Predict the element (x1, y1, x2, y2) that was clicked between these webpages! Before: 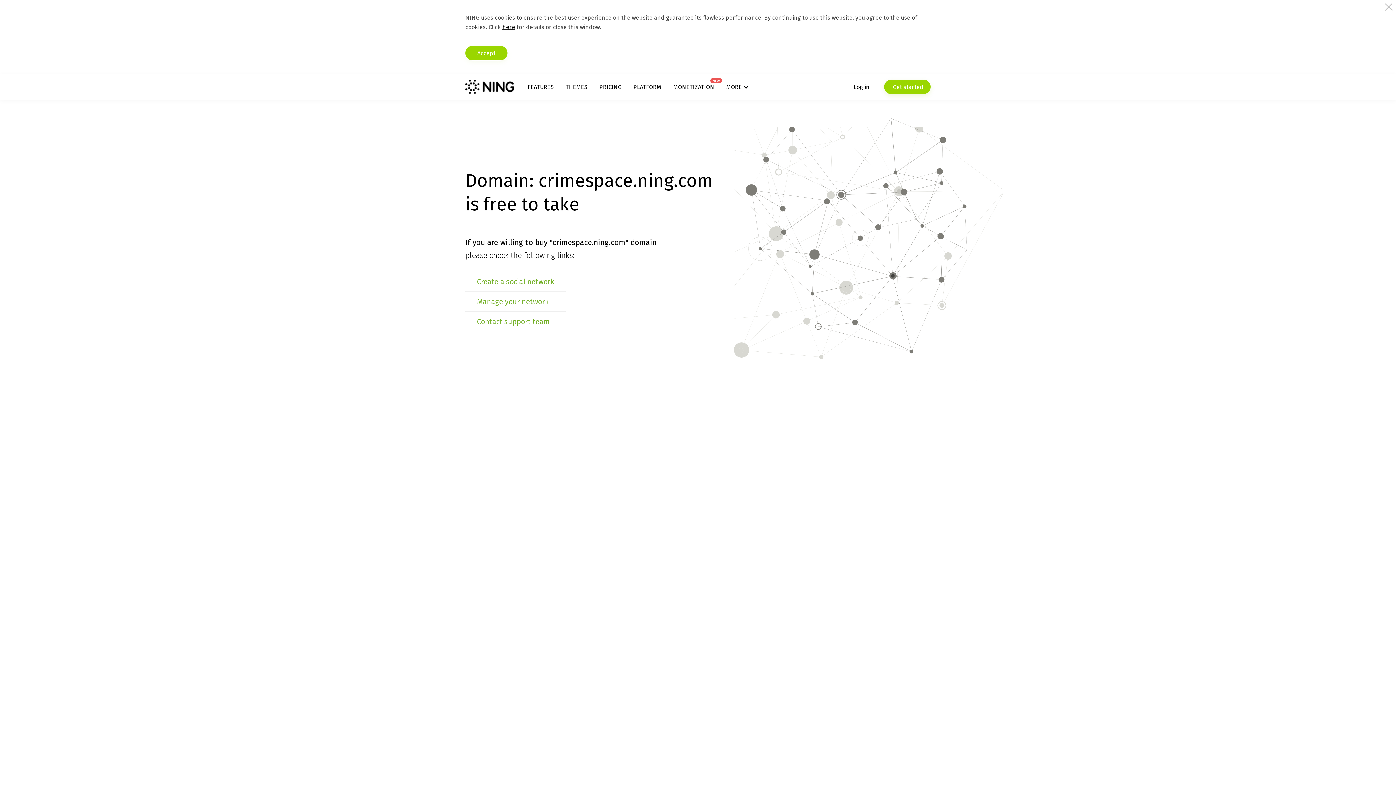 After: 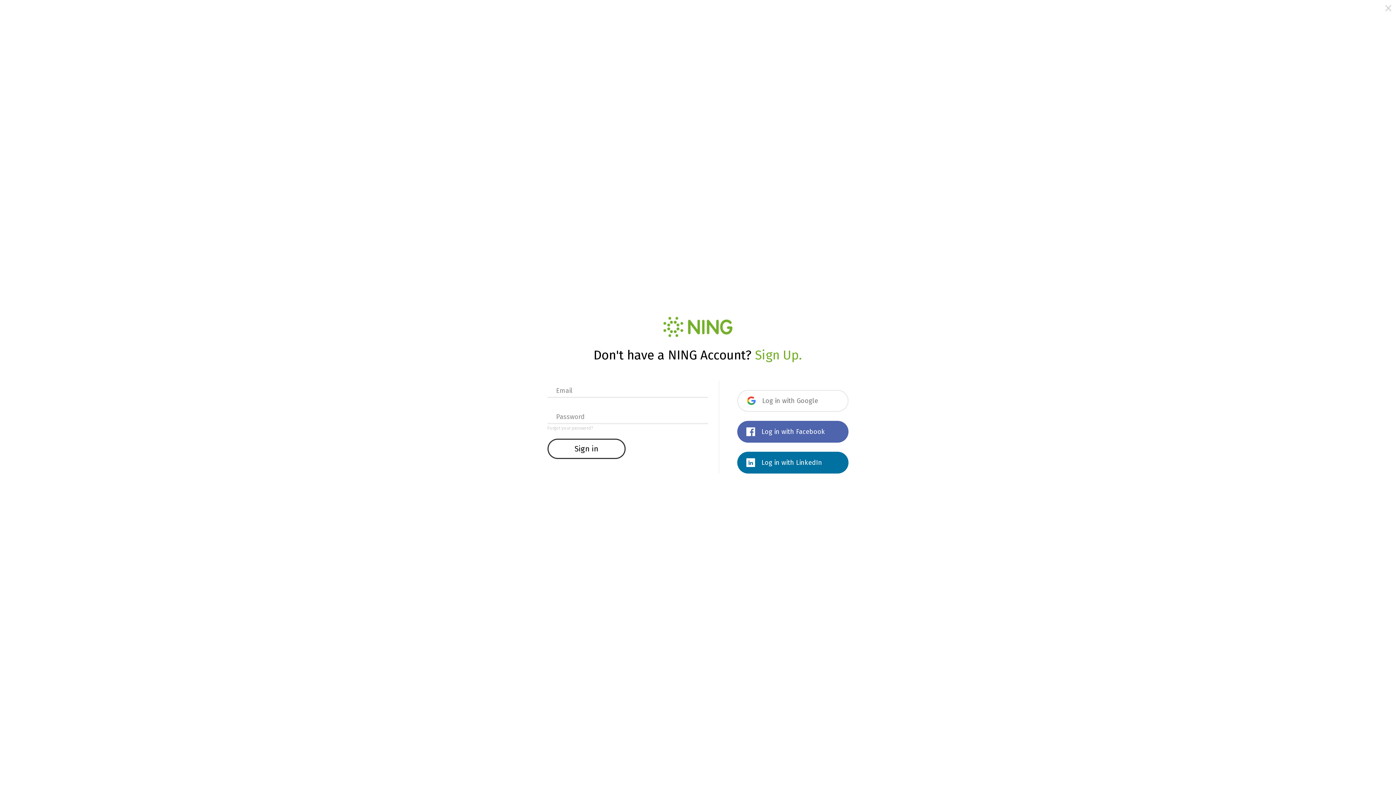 Action: bbox: (477, 297, 548, 306) label: Manage your network